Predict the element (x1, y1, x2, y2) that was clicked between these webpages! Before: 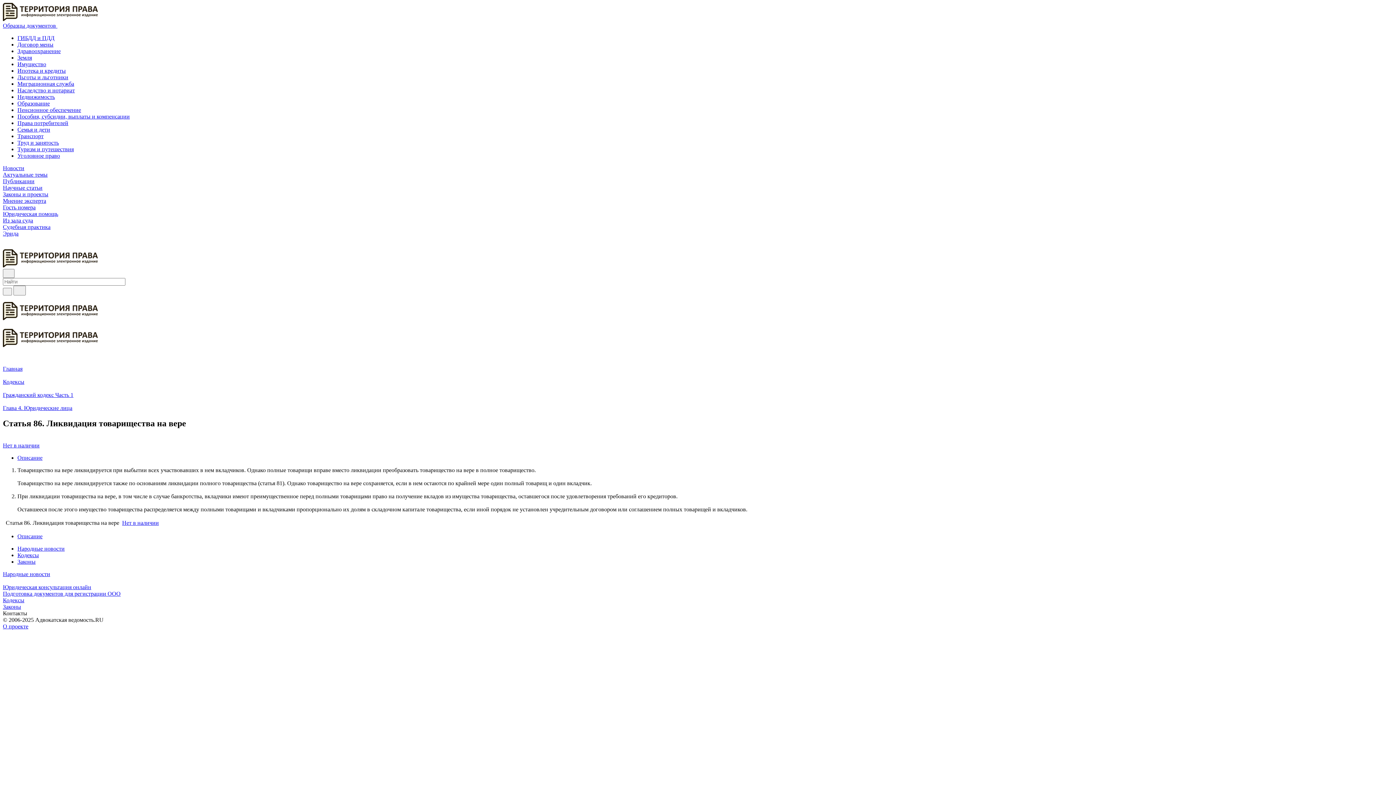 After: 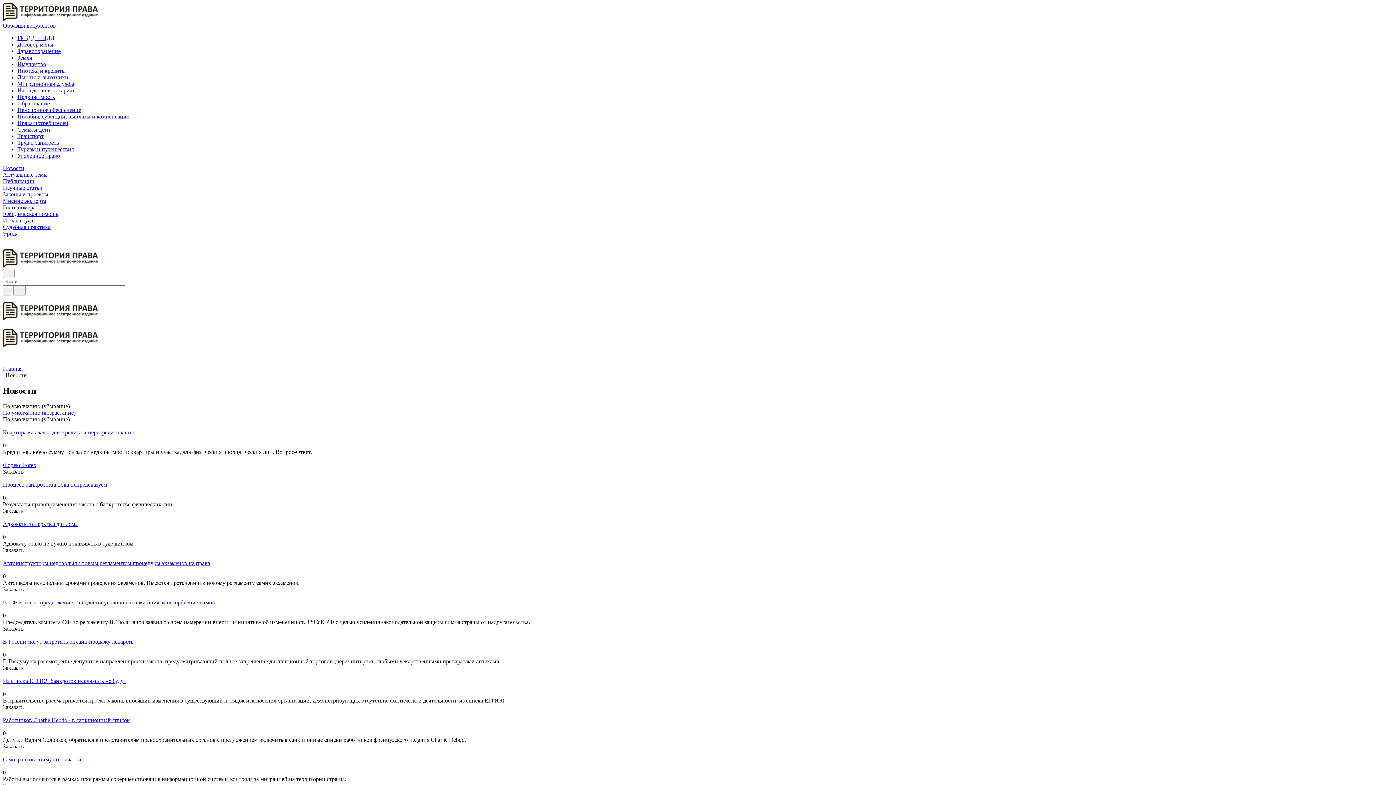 Action: bbox: (2, 165, 24, 171) label: Новости